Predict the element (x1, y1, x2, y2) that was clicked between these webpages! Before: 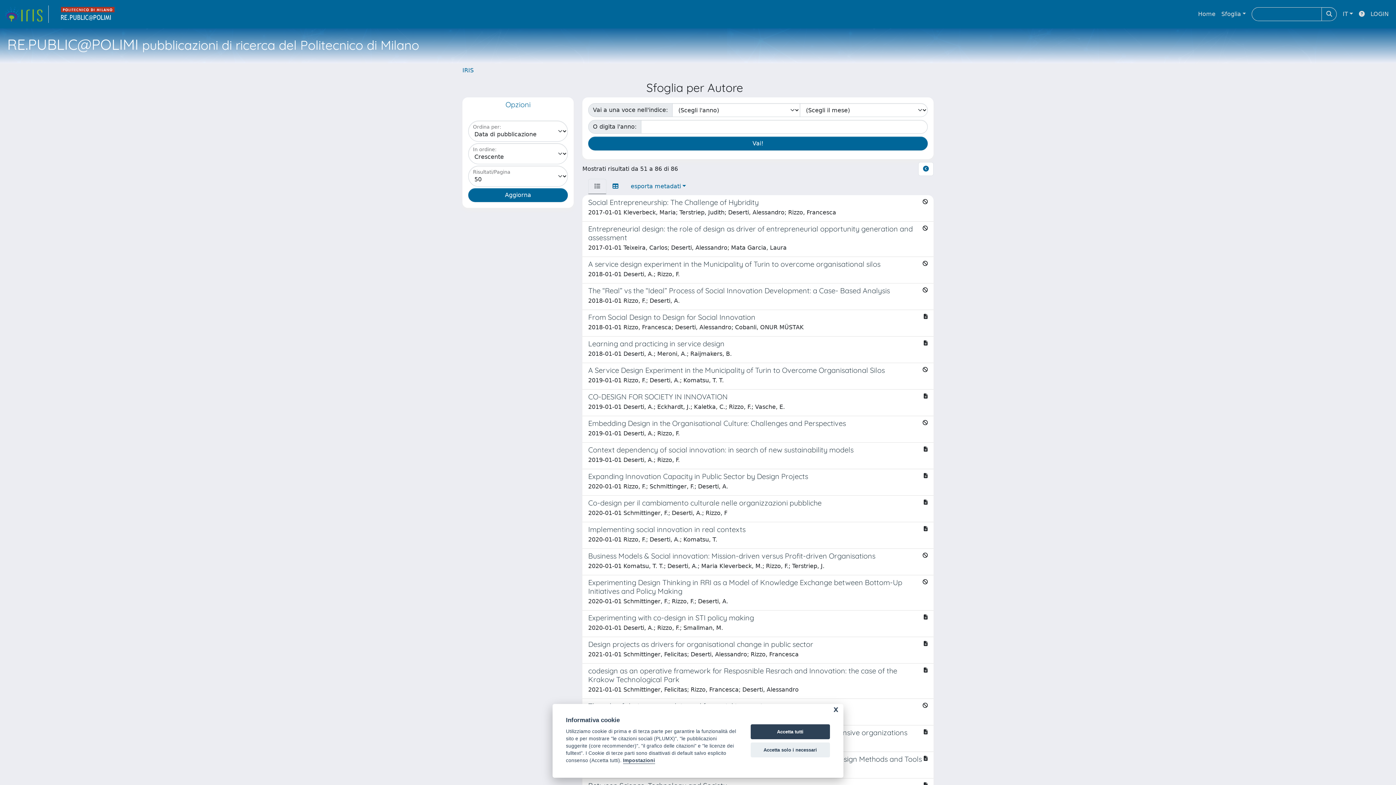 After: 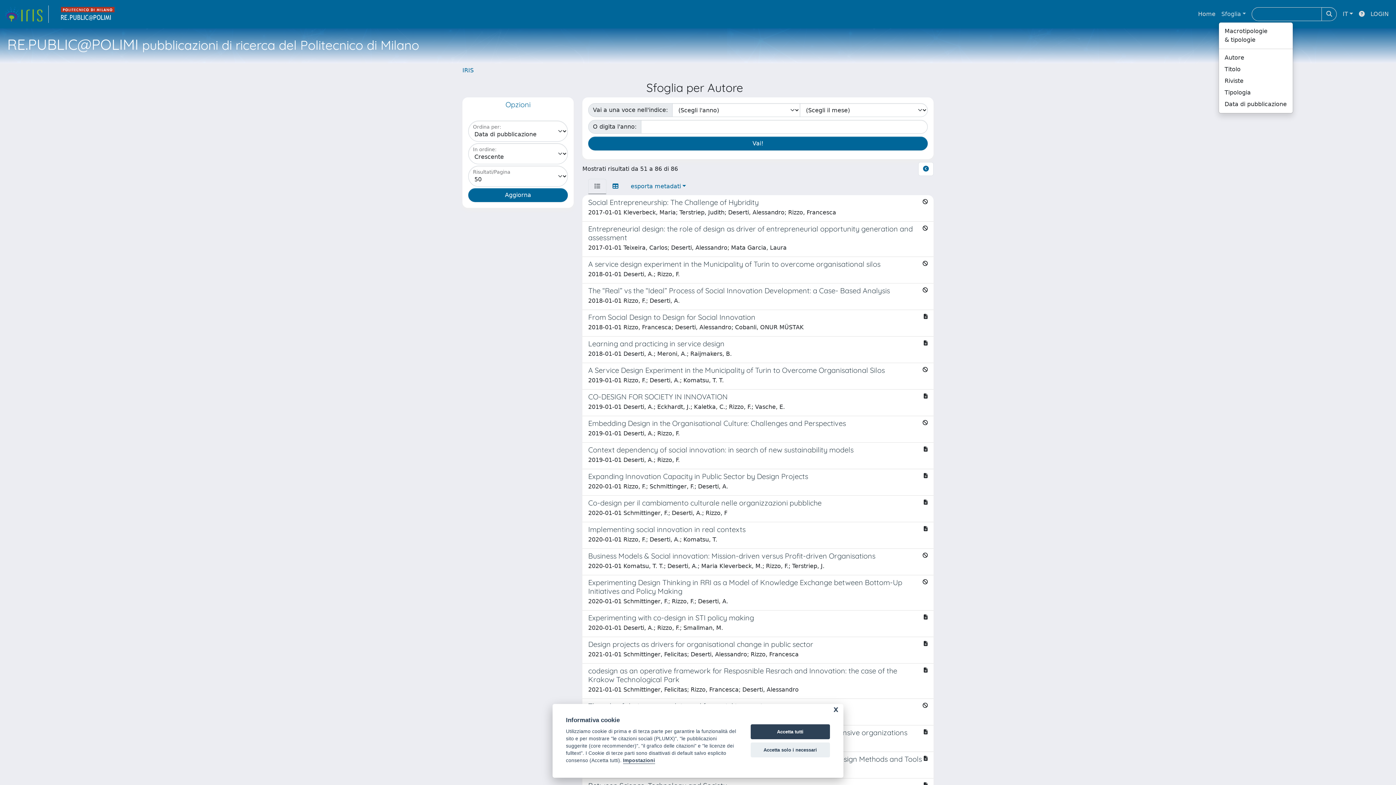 Action: label: Sfoglia bbox: (1218, 6, 1249, 21)